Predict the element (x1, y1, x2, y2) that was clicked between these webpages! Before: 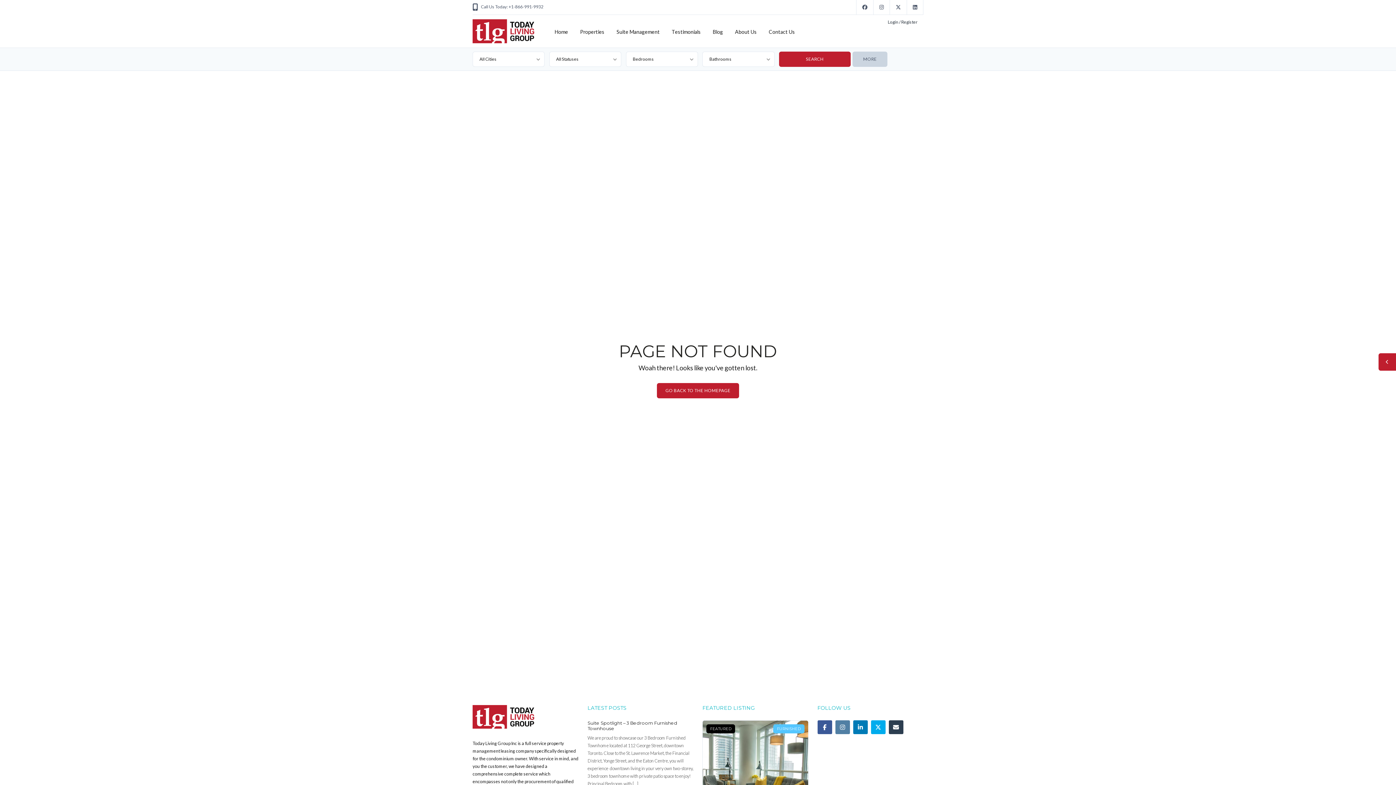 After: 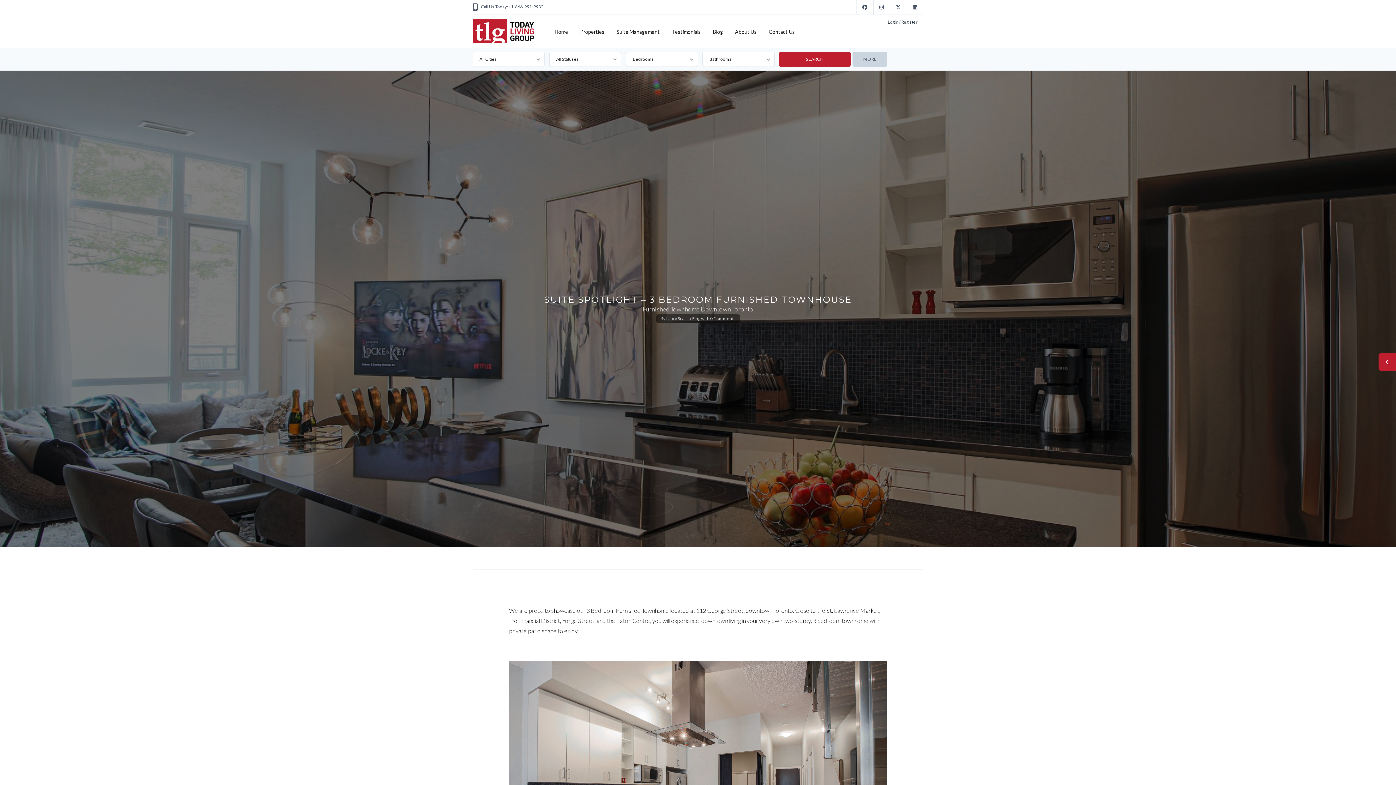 Action: bbox: (587, 720, 677, 731) label: Suite Spotlight – 3 Bedroom Furnished Townhouse